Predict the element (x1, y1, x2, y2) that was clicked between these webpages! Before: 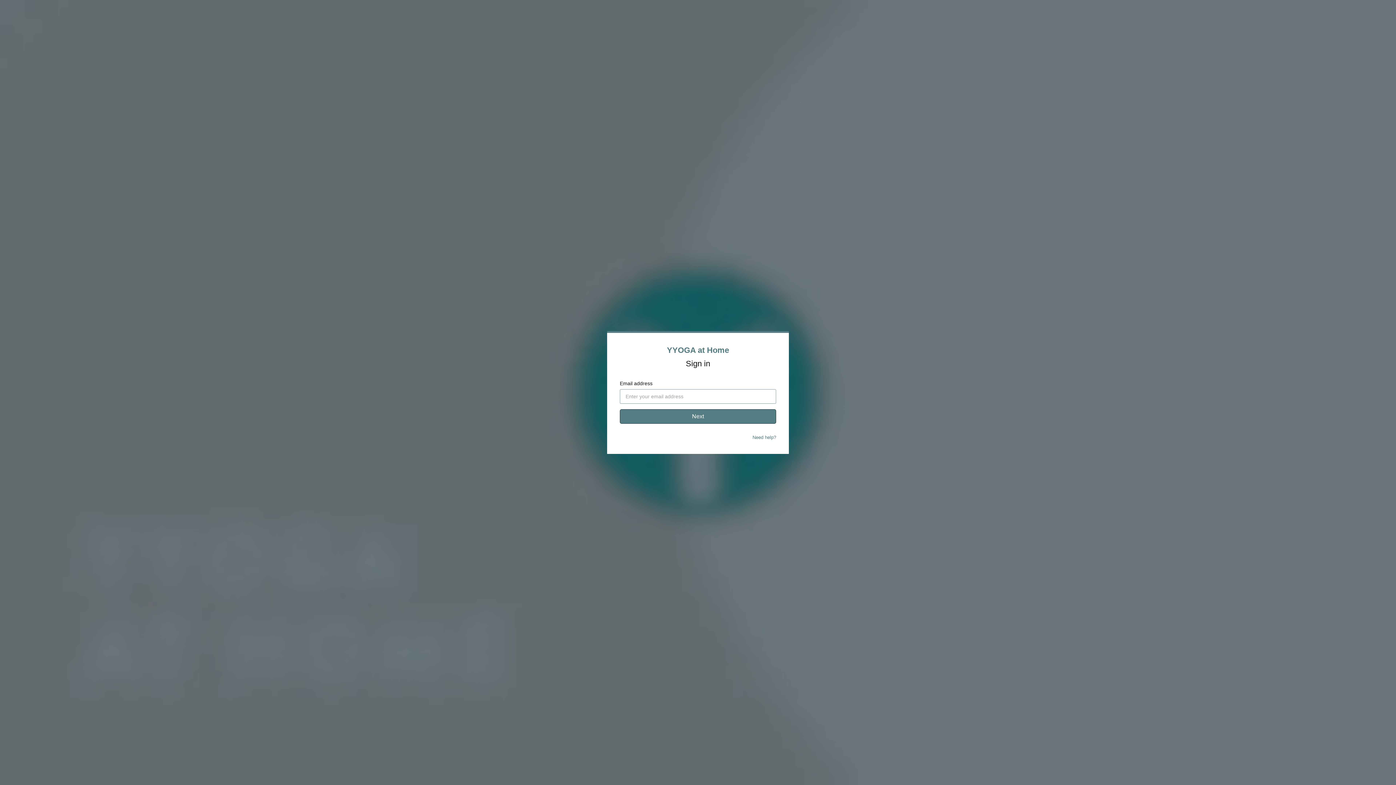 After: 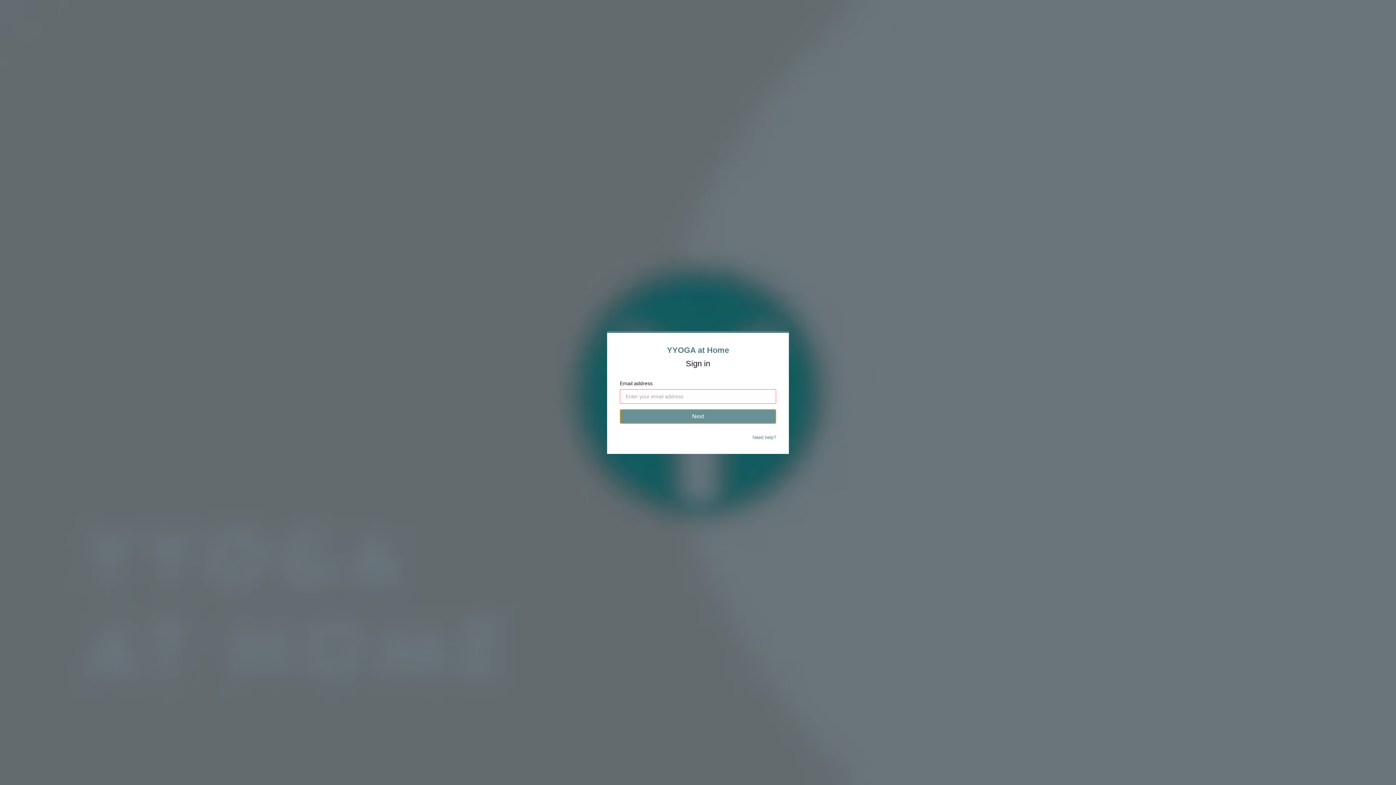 Action: label: Next bbox: (620, 409, 776, 424)